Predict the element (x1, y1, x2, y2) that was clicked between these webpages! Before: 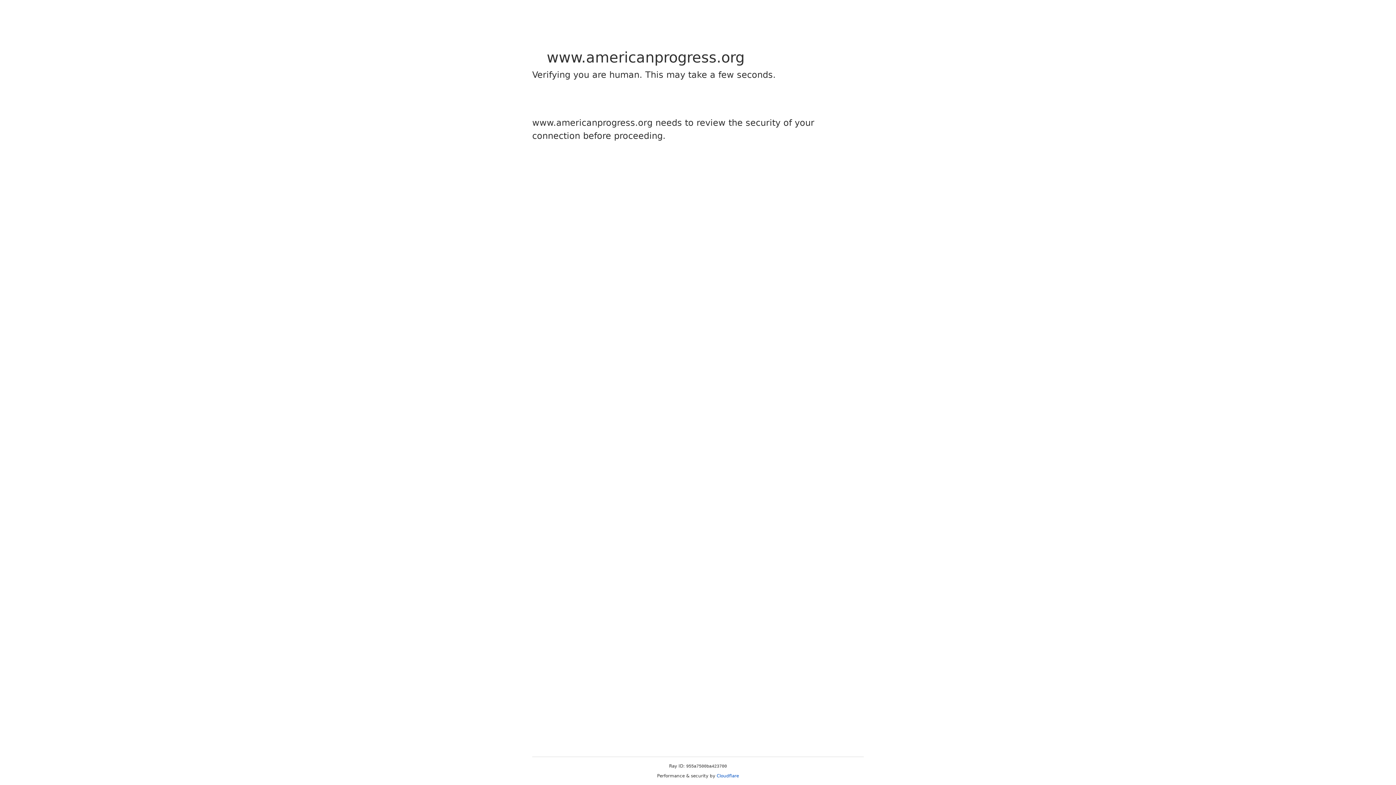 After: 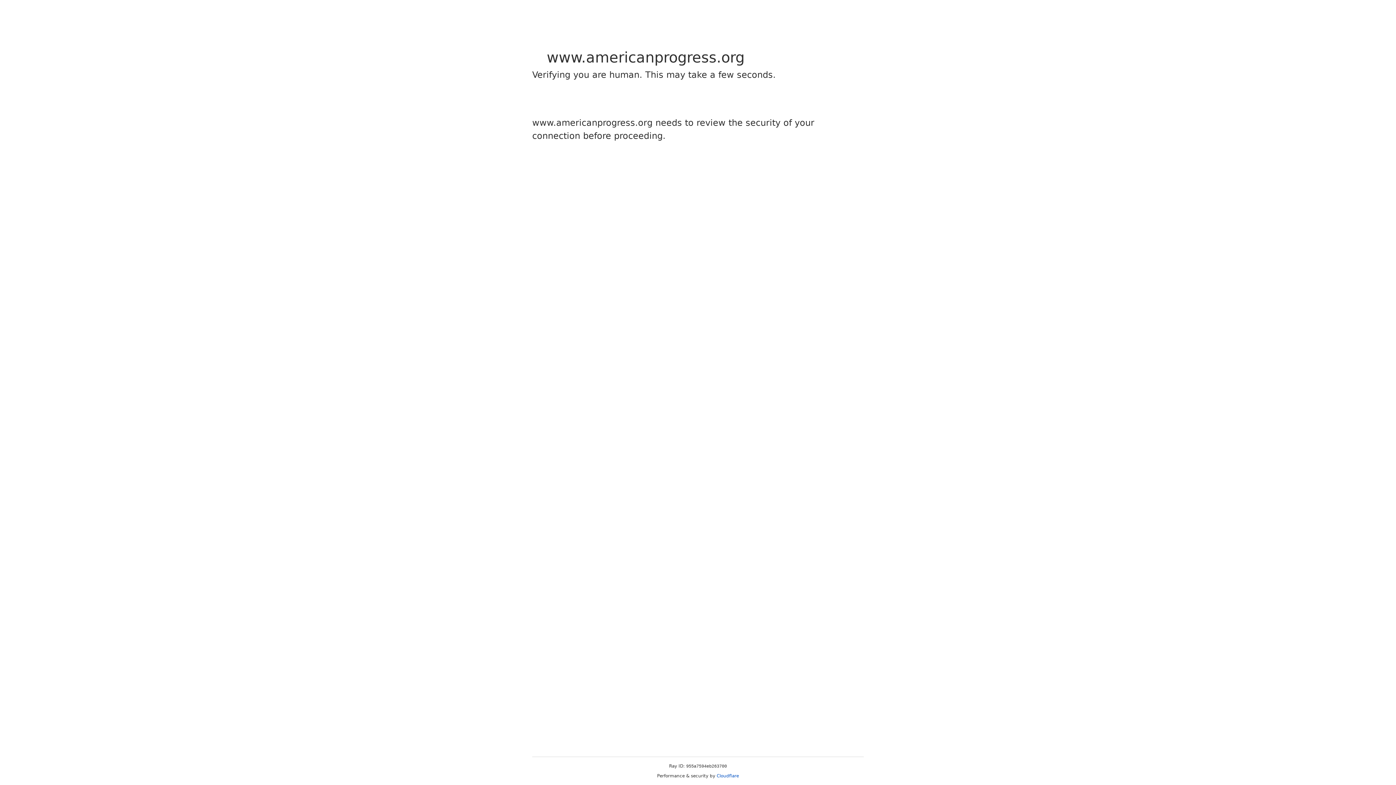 Action: bbox: (716, 773, 739, 778) label: Cloudflare